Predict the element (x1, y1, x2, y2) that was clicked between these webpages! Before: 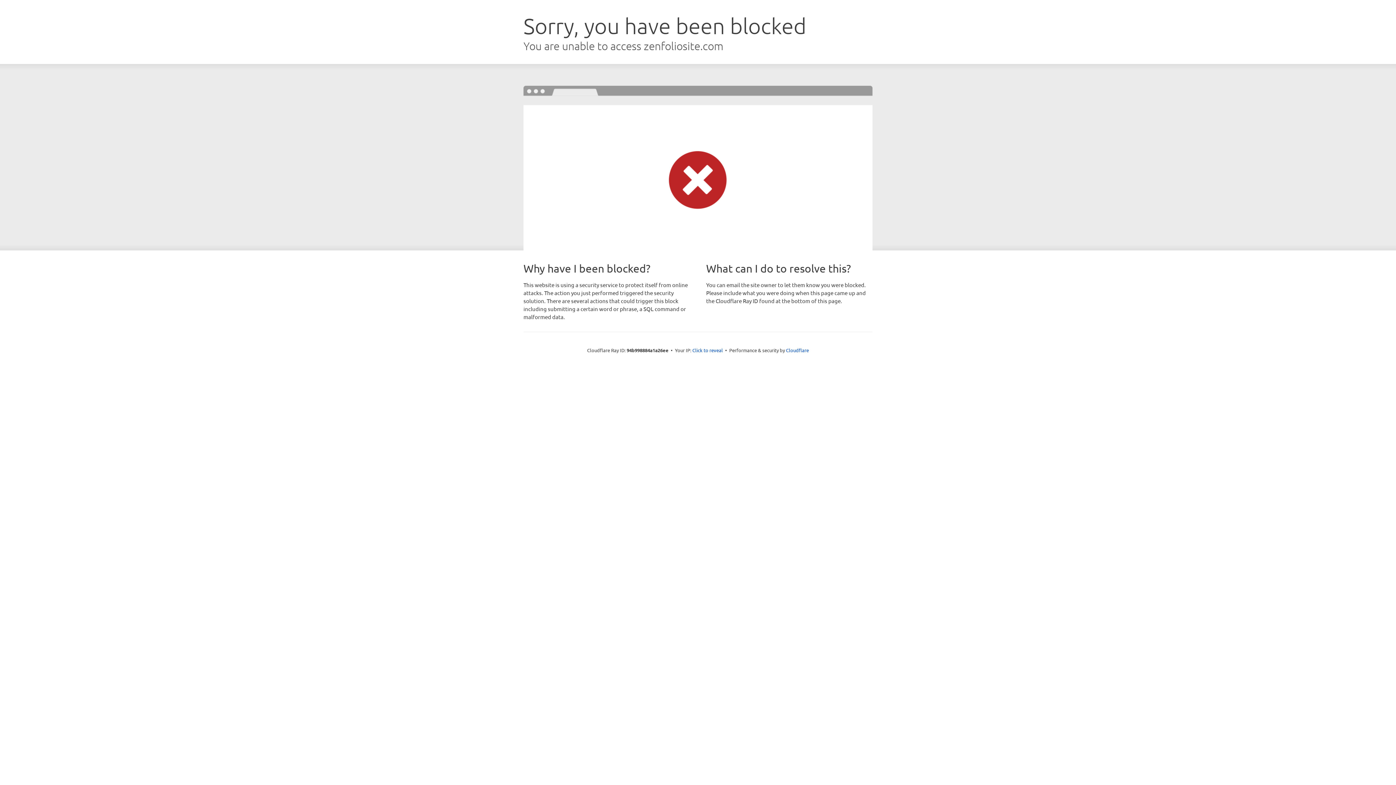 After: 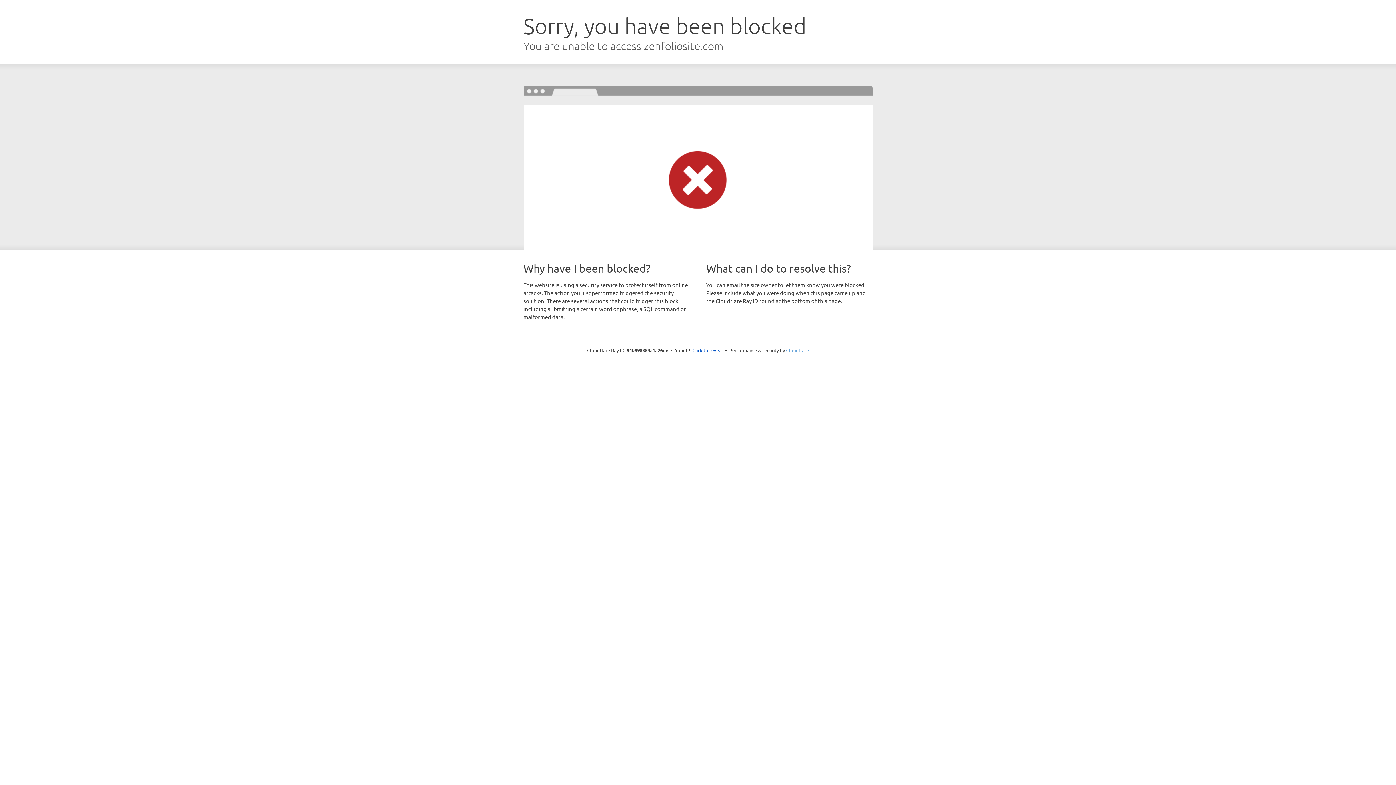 Action: bbox: (786, 347, 809, 353) label: Cloudflare